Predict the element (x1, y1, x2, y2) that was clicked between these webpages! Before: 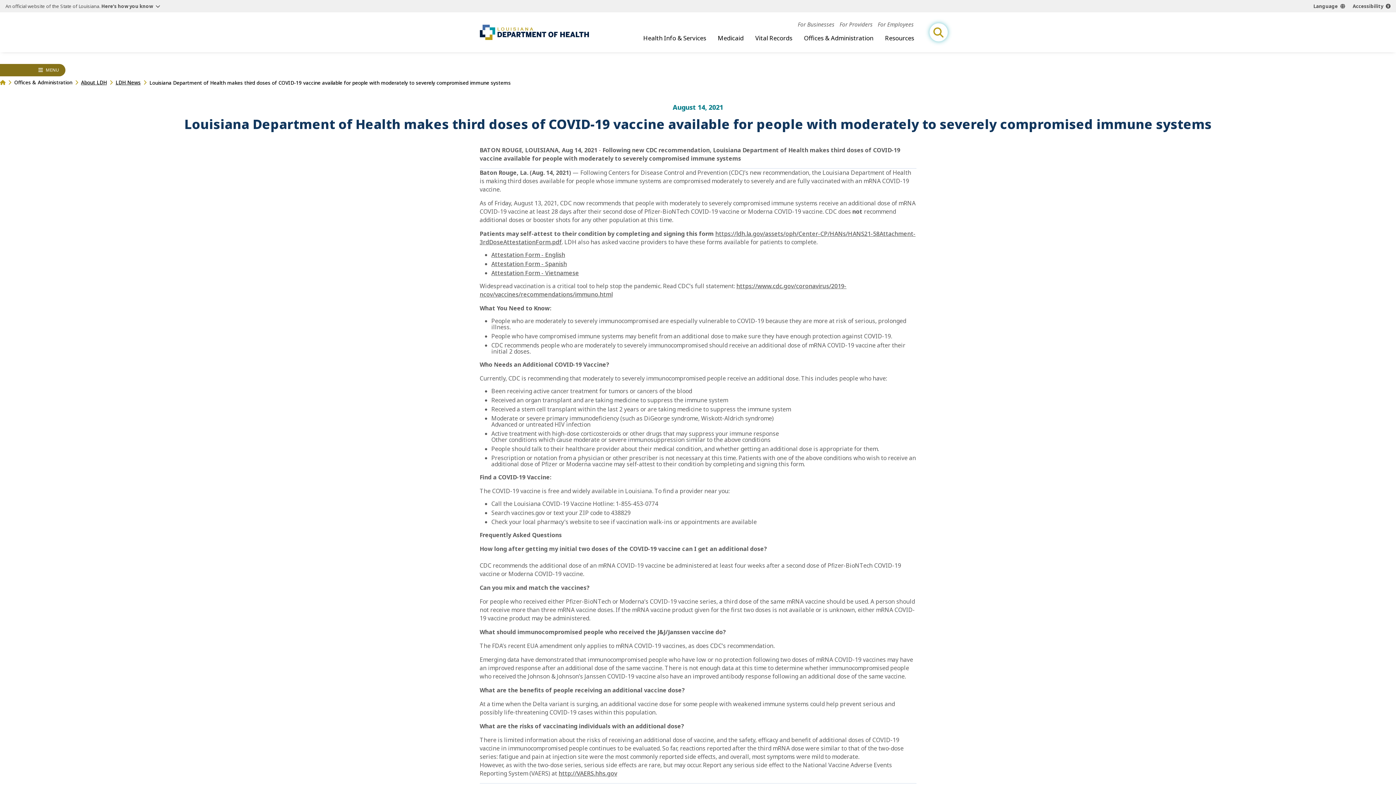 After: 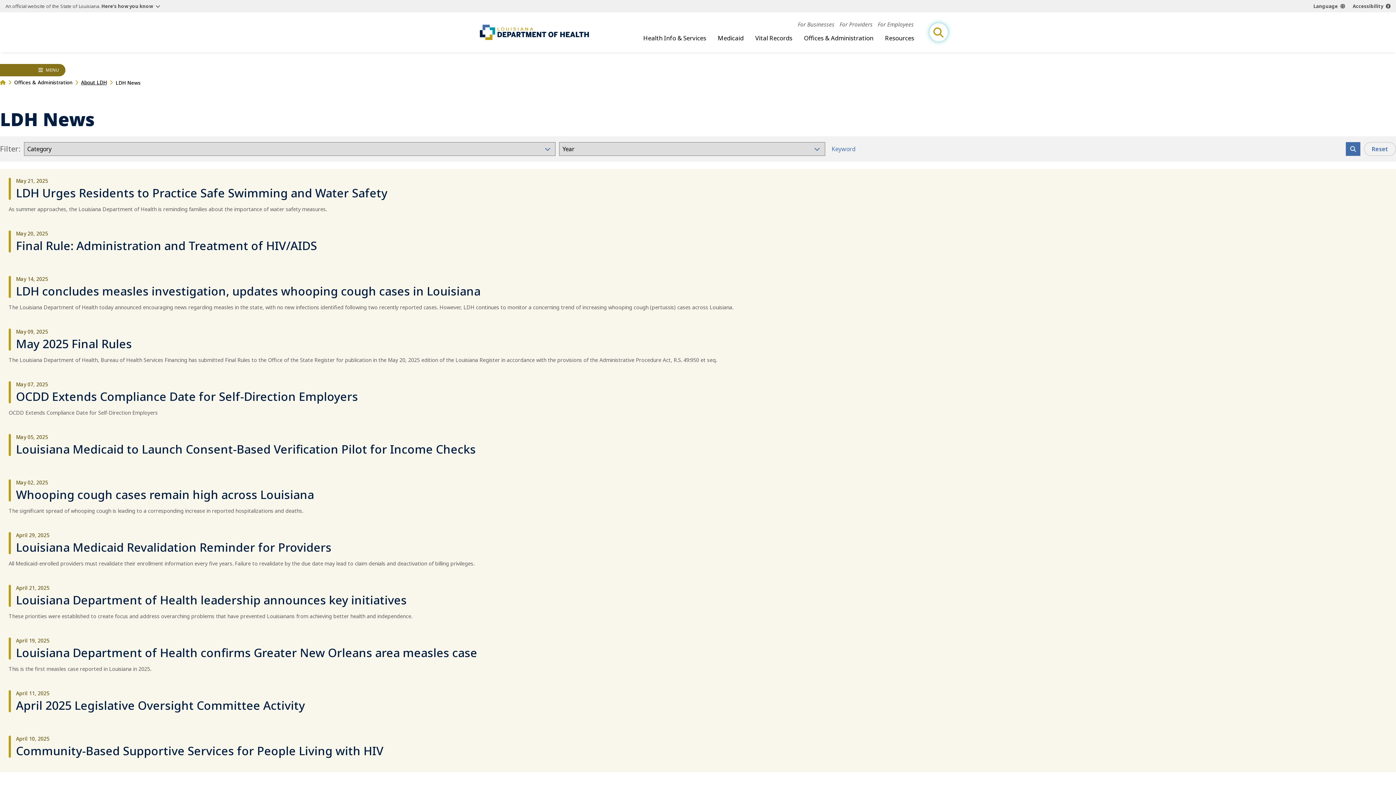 Action: bbox: (115, 79, 140, 85) label: LDH News